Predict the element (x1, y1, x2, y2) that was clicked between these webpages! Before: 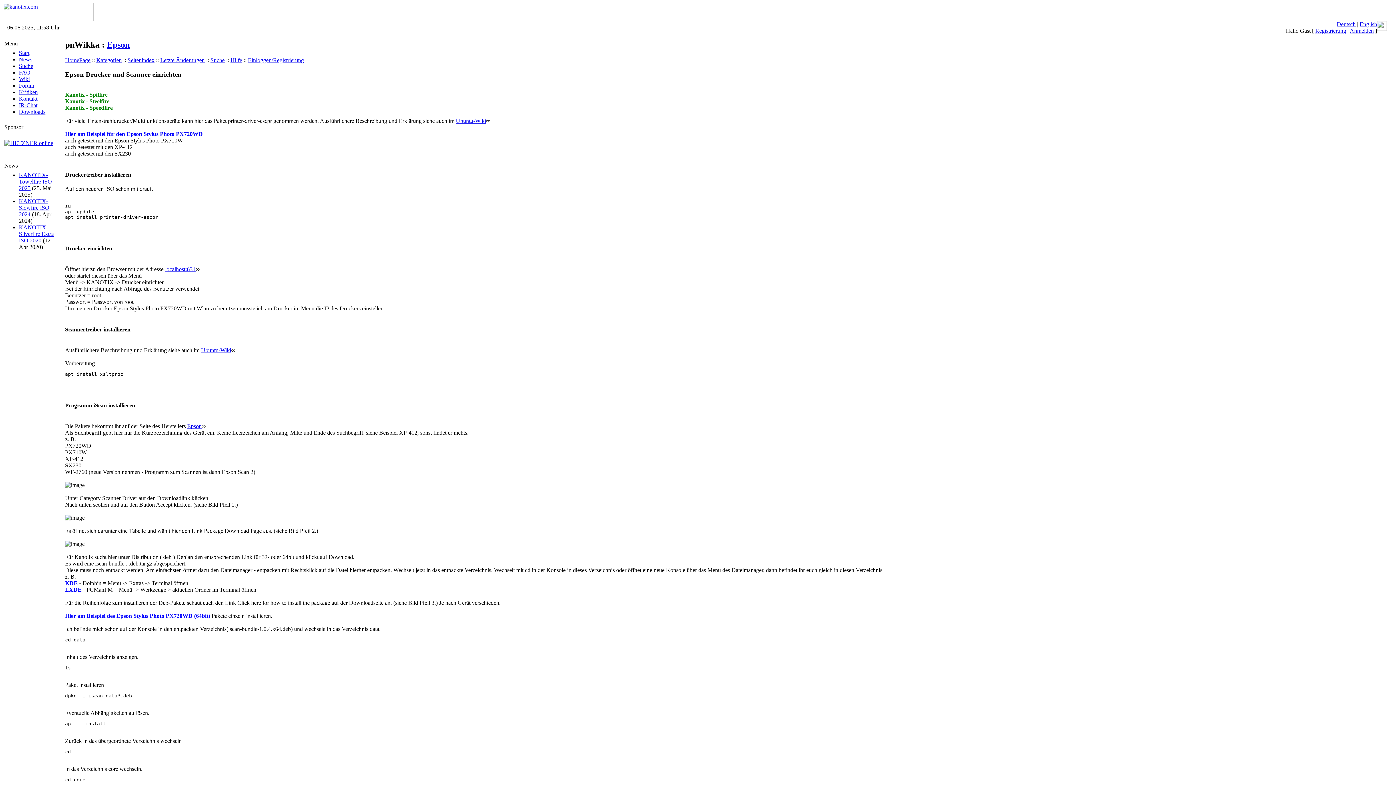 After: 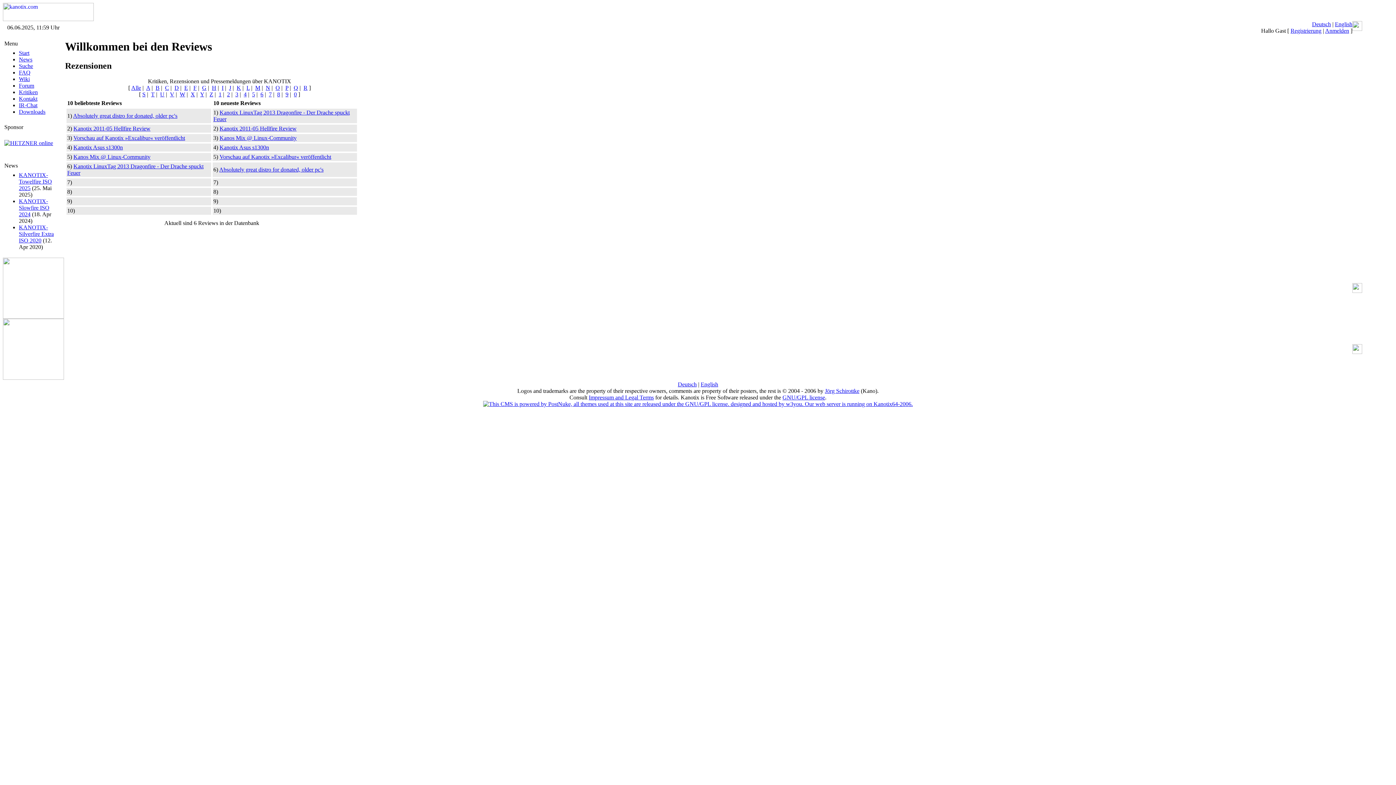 Action: label: Kritiken bbox: (18, 89, 37, 95)